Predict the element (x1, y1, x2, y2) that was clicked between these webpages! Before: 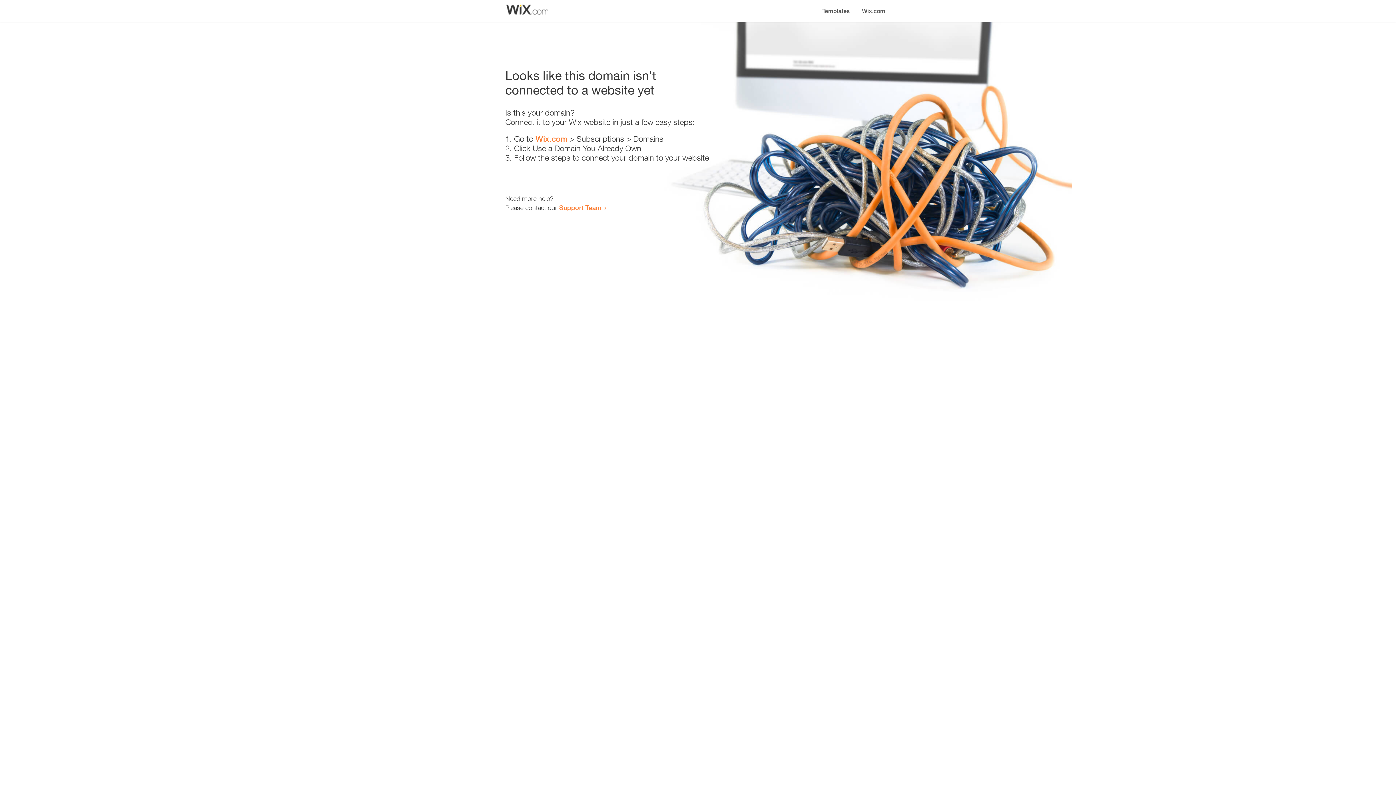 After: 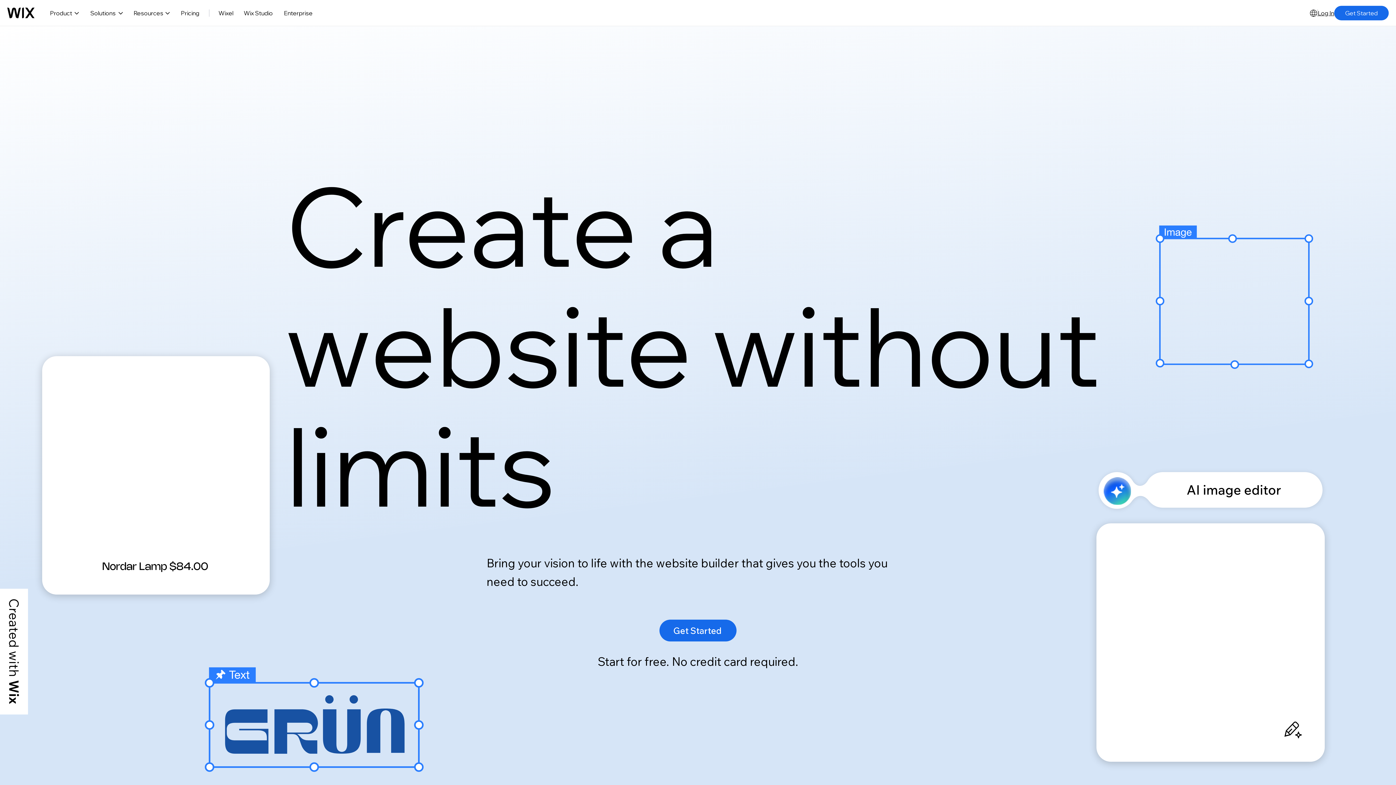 Action: label: Wix.com bbox: (535, 134, 567, 143)